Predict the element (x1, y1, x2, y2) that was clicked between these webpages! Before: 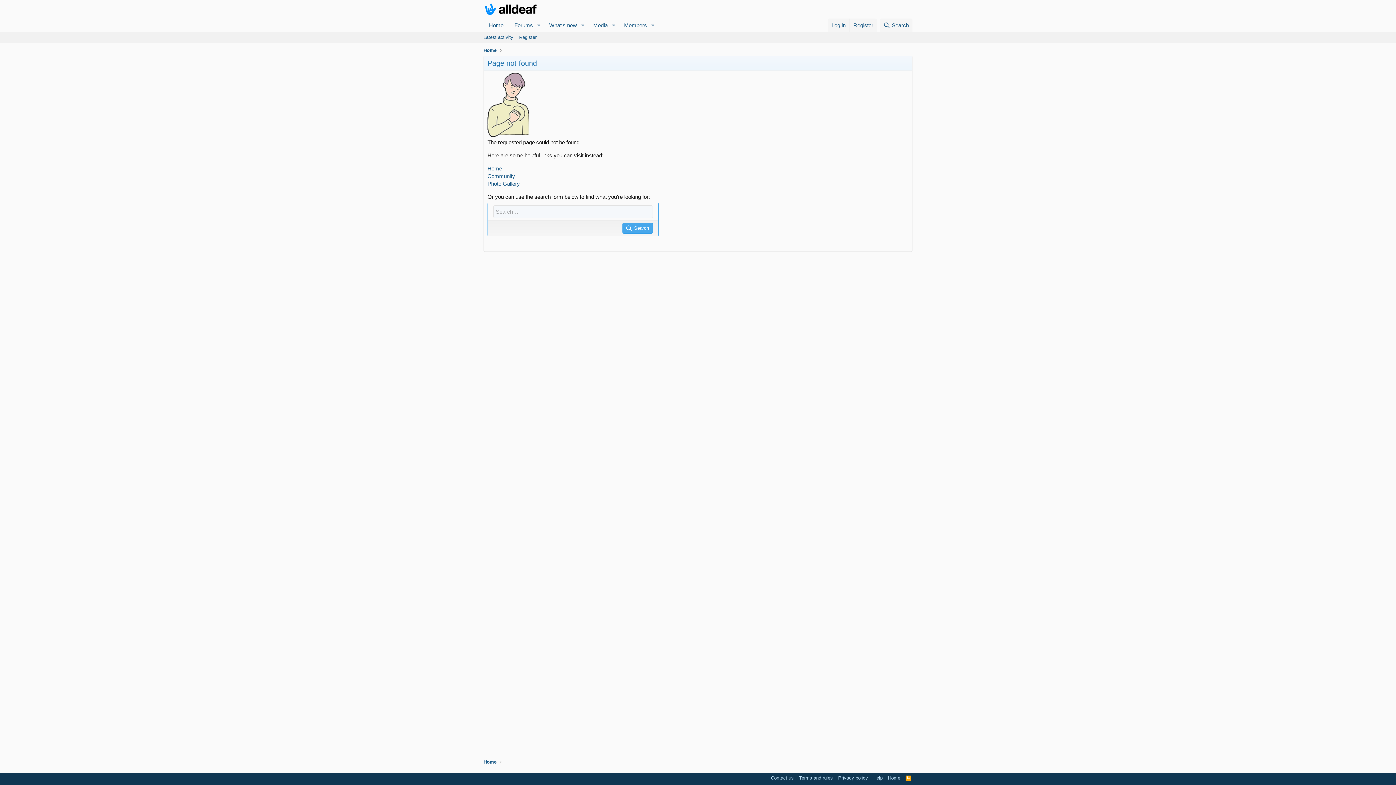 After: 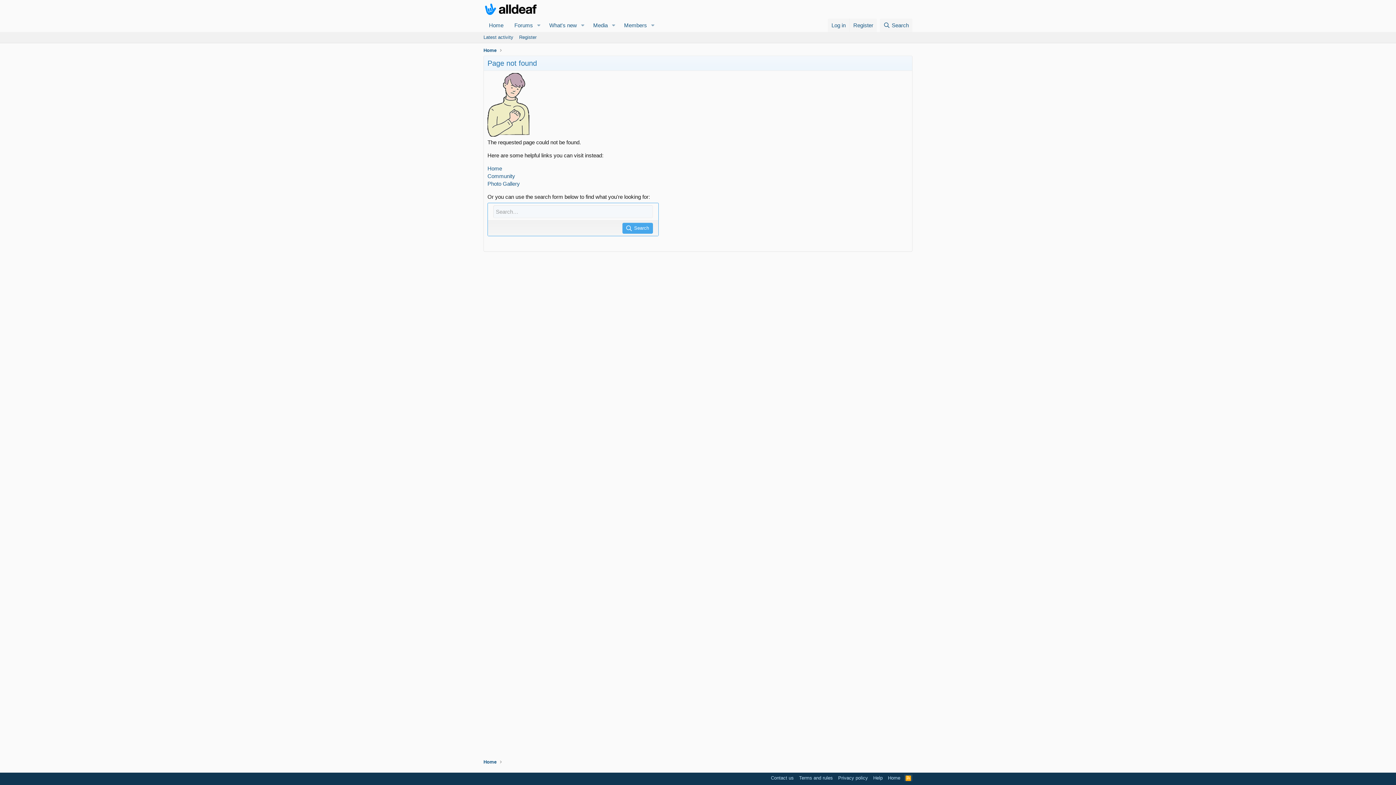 Action: bbox: (904, 774, 912, 781) label: RSS